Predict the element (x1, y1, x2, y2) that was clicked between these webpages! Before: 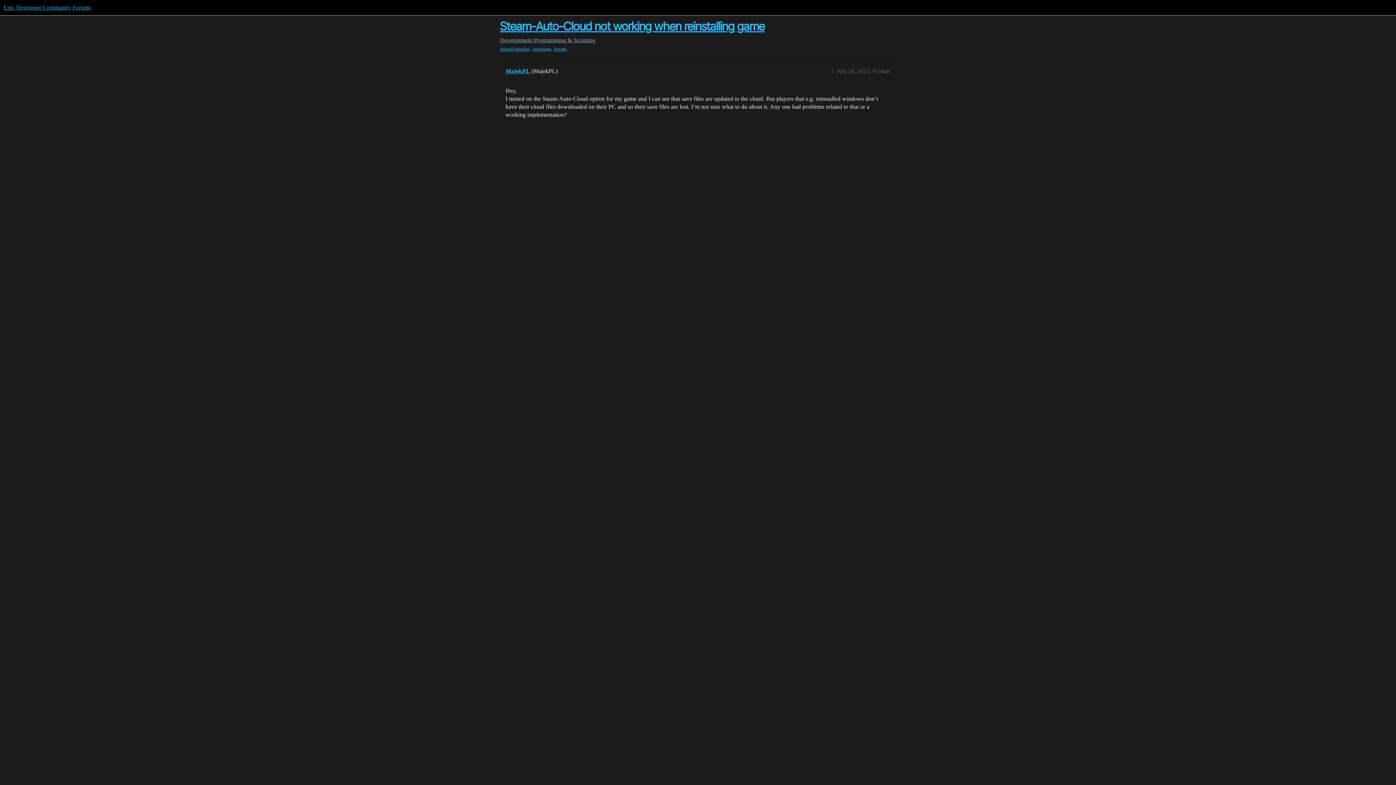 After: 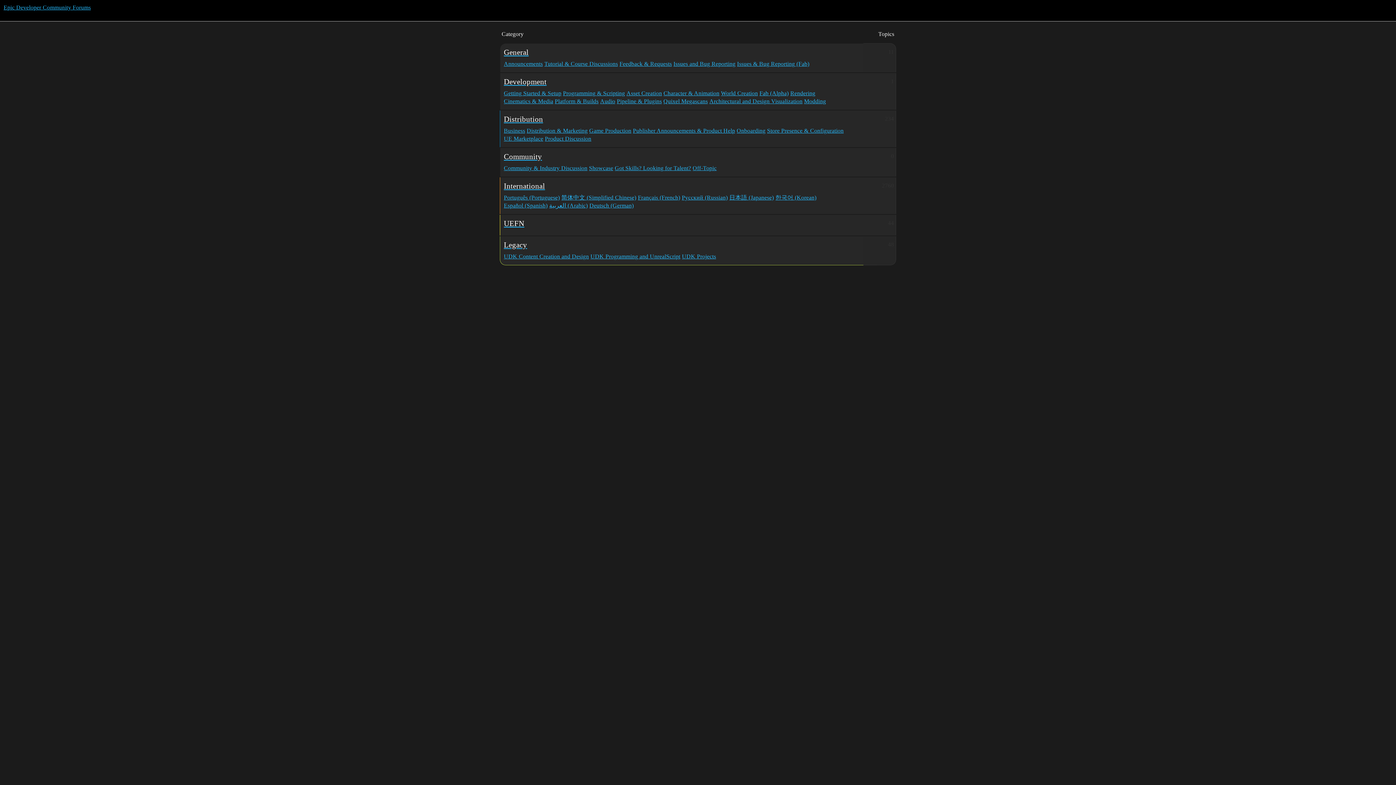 Action: bbox: (3, 4, 90, 10) label: Epic Developer Community Forums